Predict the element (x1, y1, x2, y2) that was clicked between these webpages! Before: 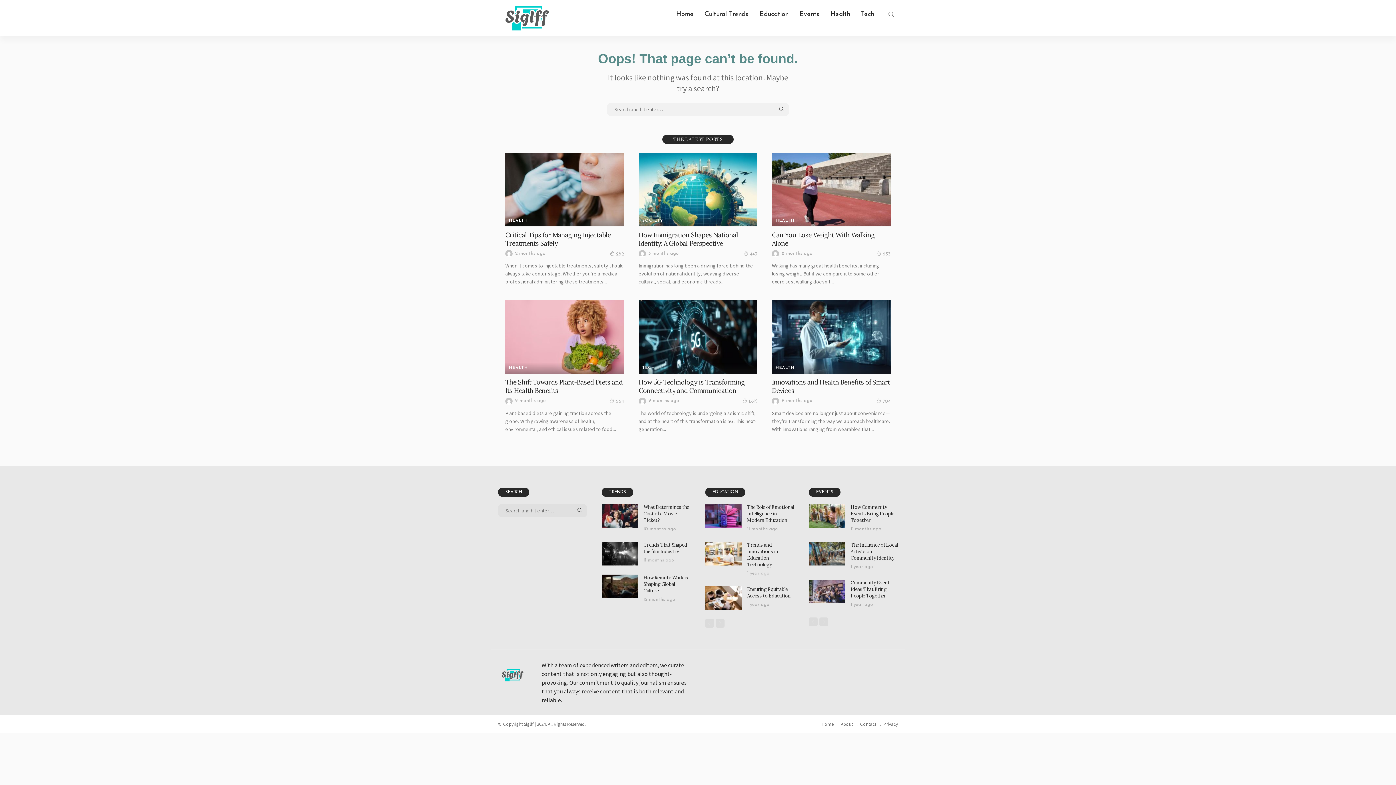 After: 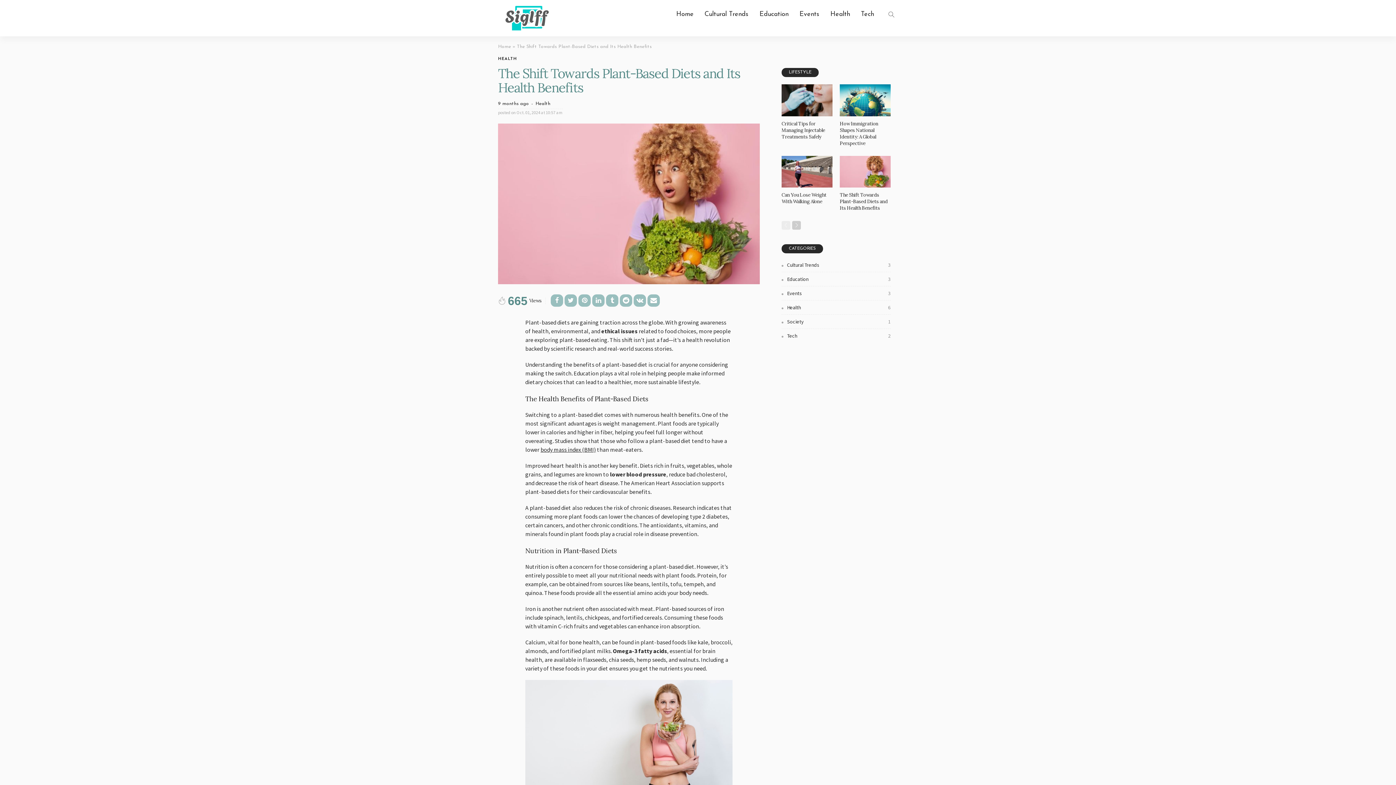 Action: bbox: (505, 300, 624, 373)